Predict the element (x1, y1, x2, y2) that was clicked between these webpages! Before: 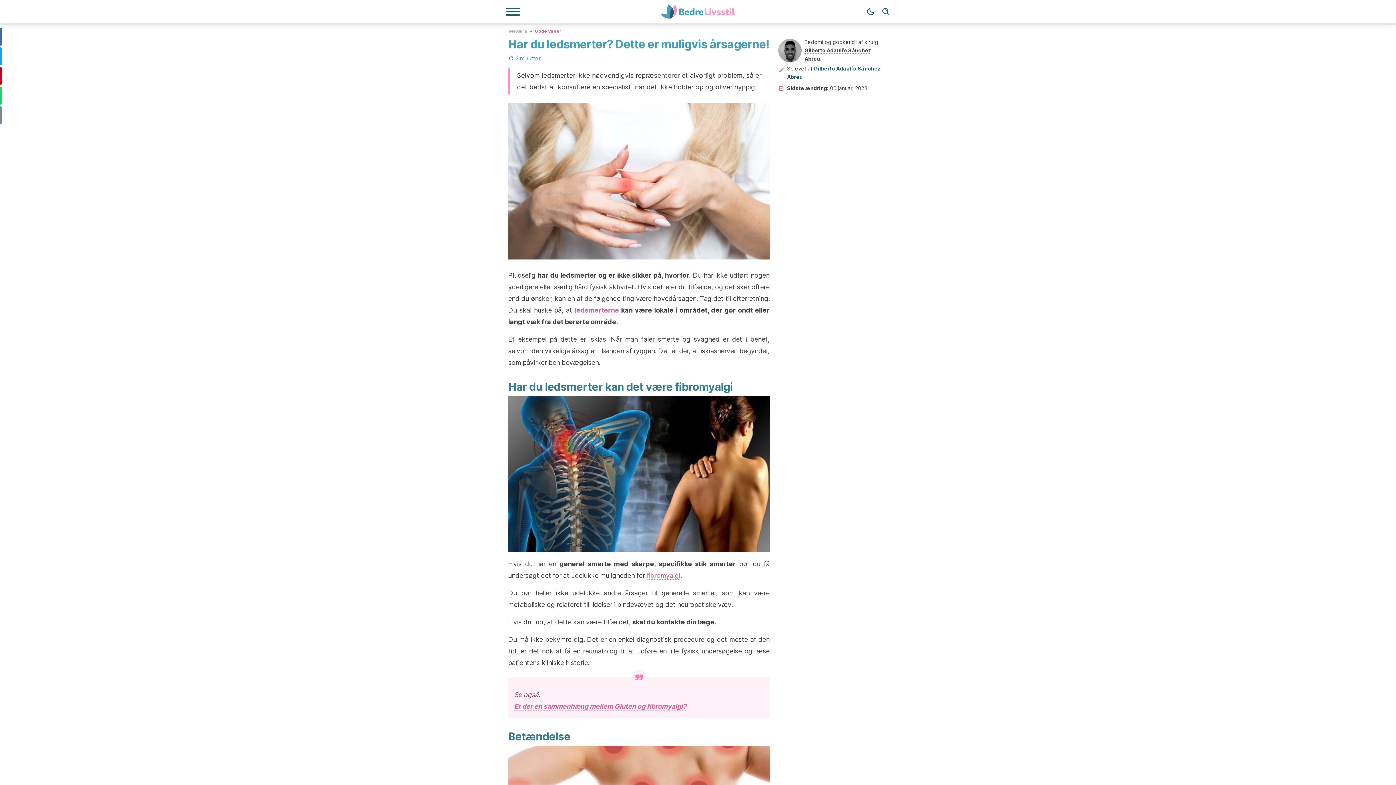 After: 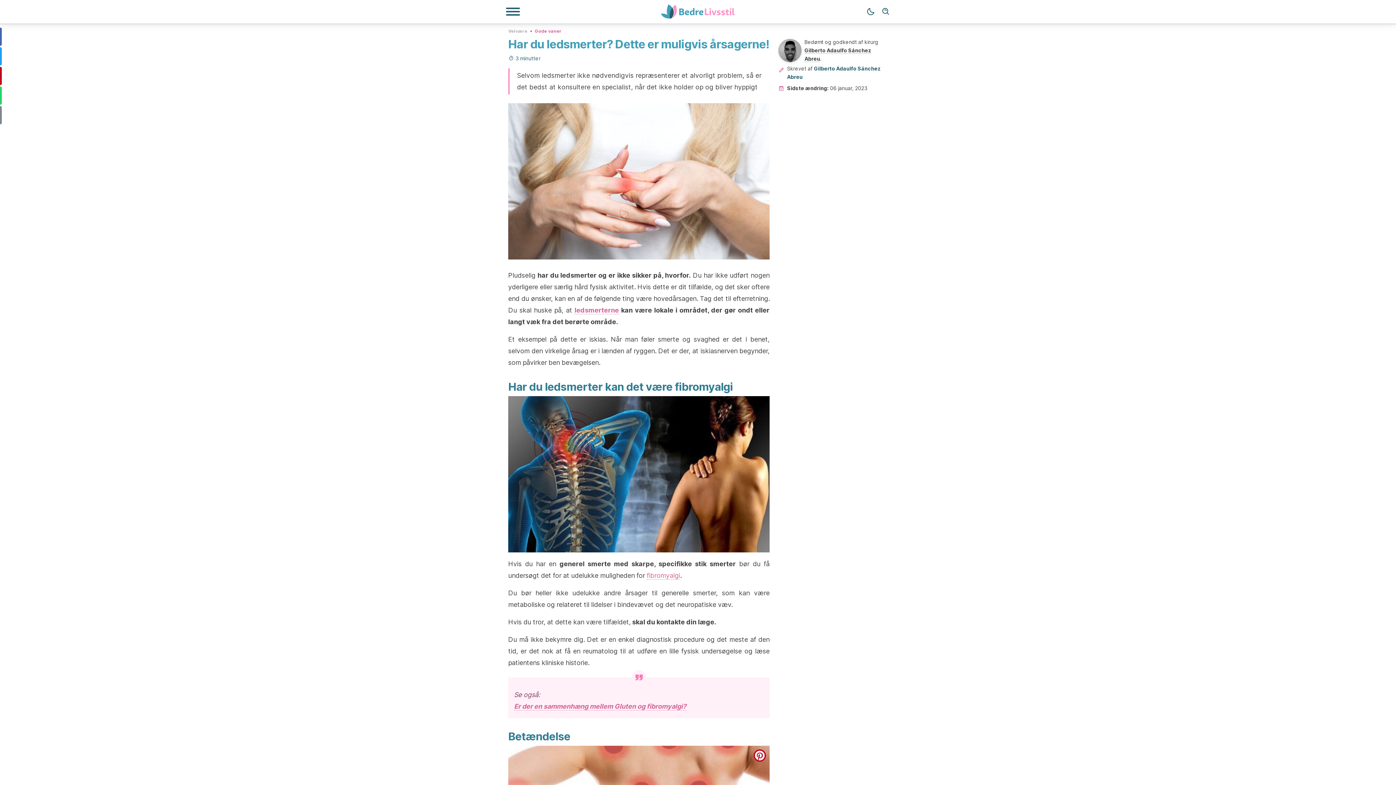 Action: bbox: (753, 749, 766, 762) label: pinterest